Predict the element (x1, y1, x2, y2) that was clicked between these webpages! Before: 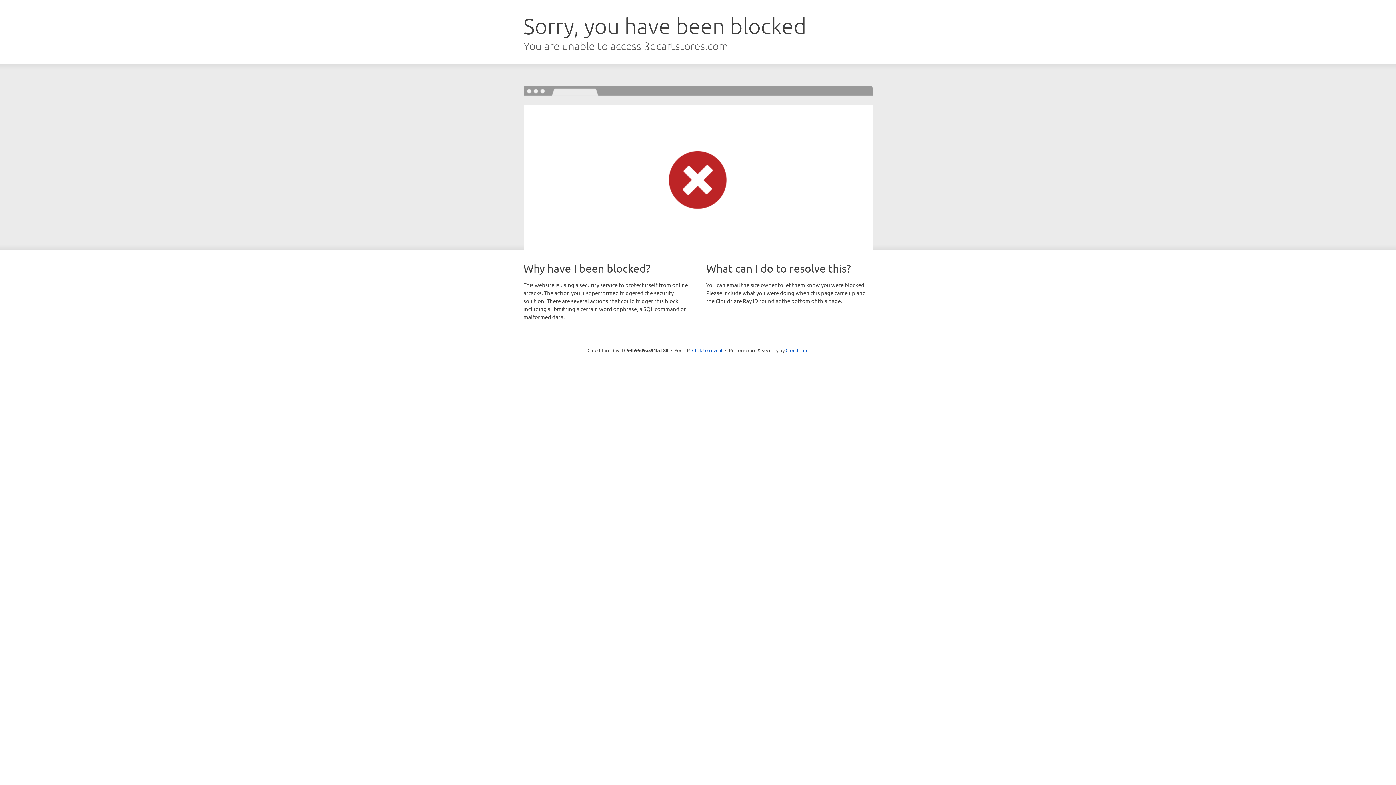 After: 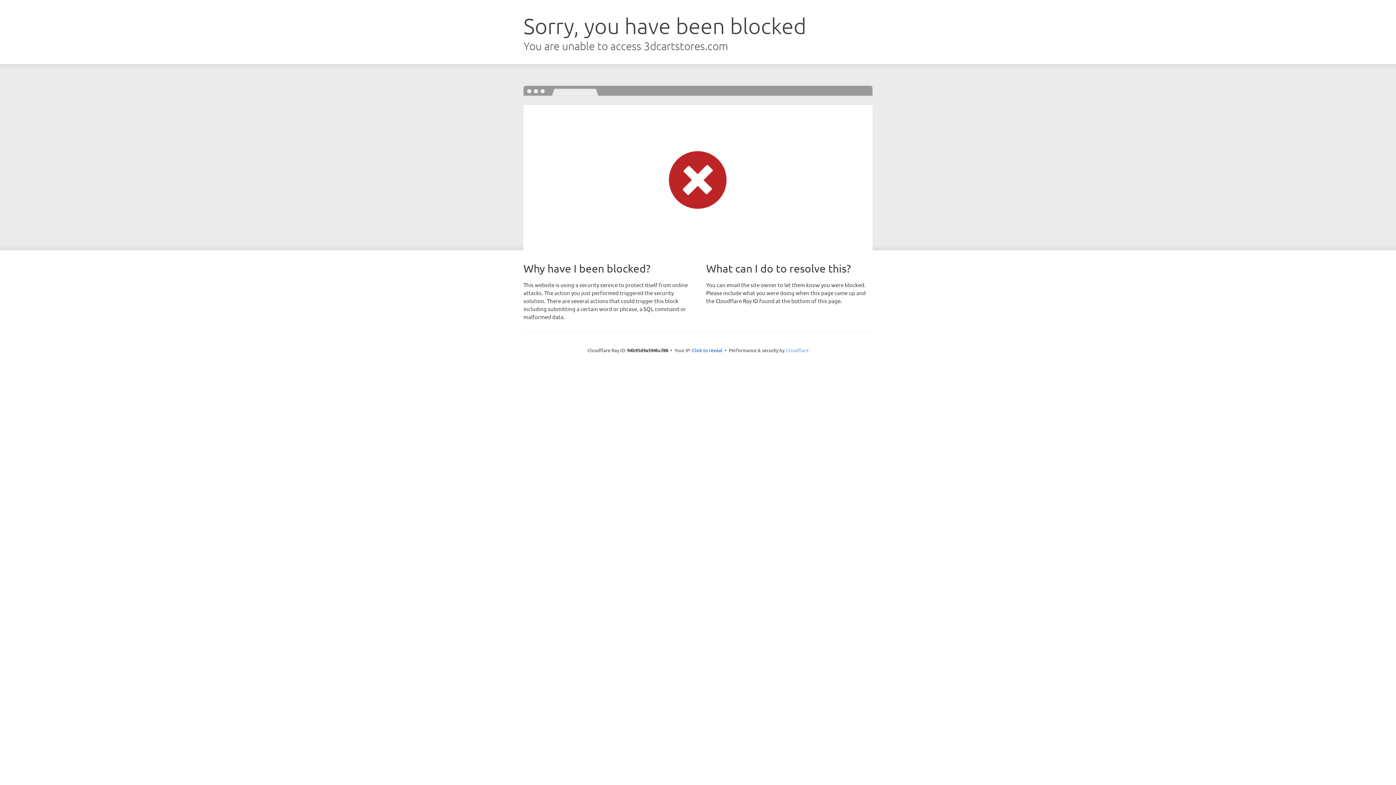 Action: label: Cloudflare bbox: (785, 347, 808, 353)